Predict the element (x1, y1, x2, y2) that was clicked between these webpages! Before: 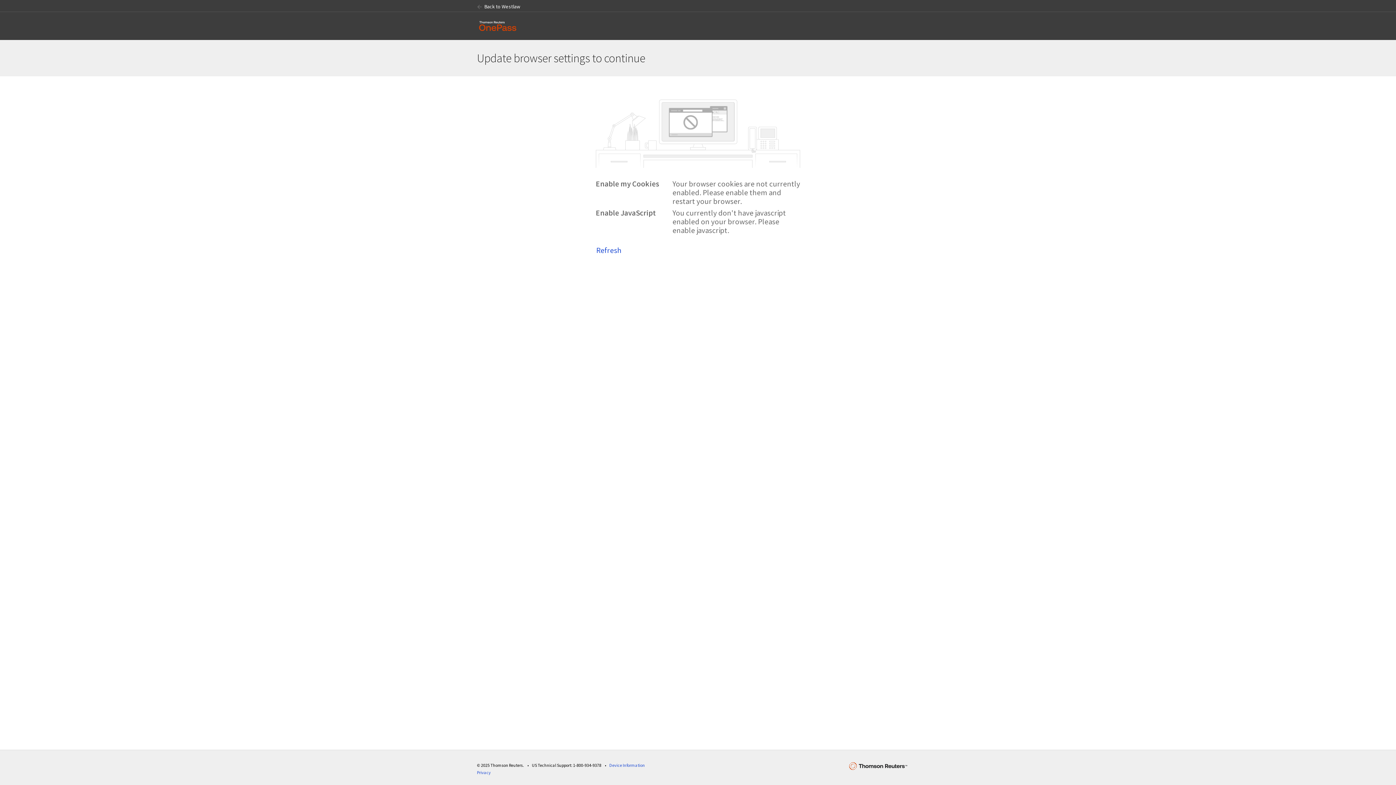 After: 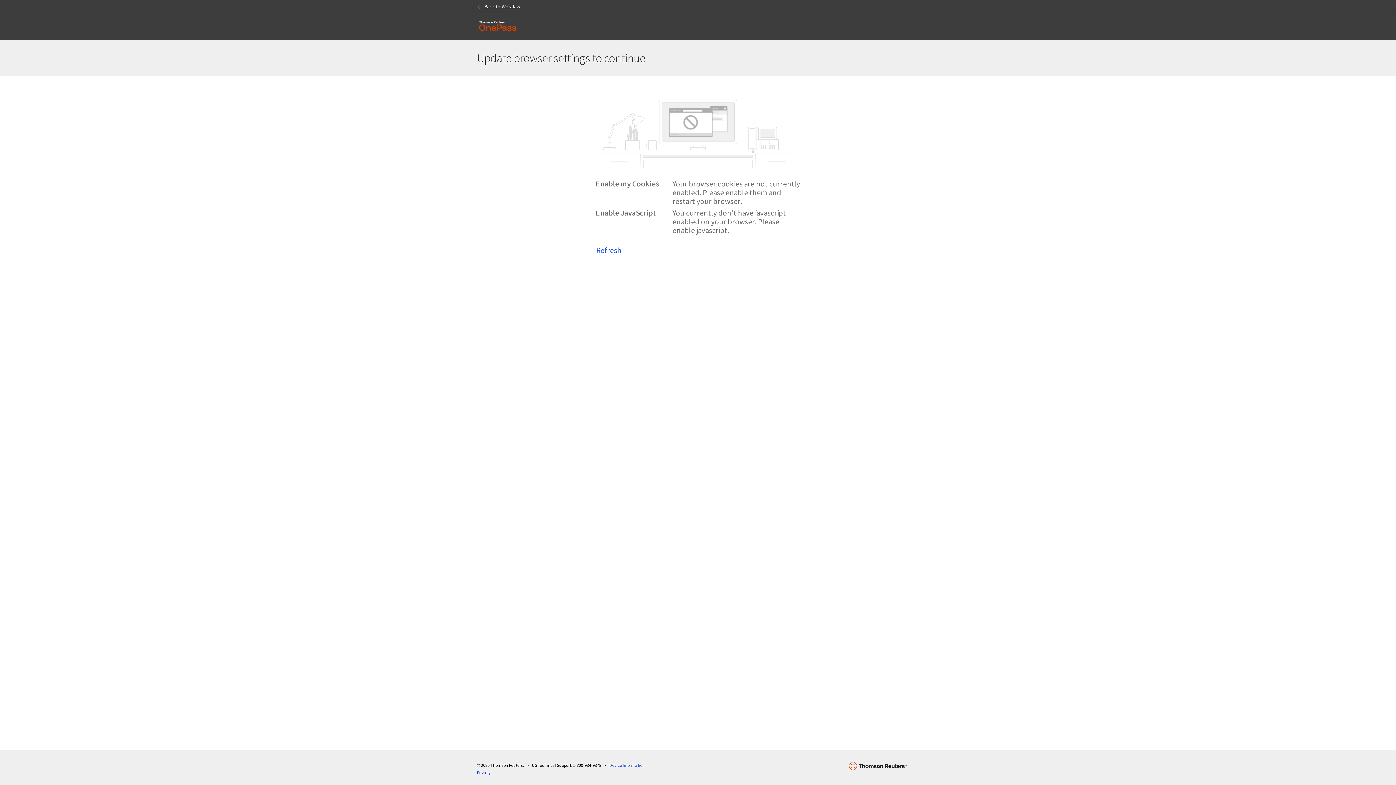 Action: bbox: (596, 243, 800, 257) label: Refresh